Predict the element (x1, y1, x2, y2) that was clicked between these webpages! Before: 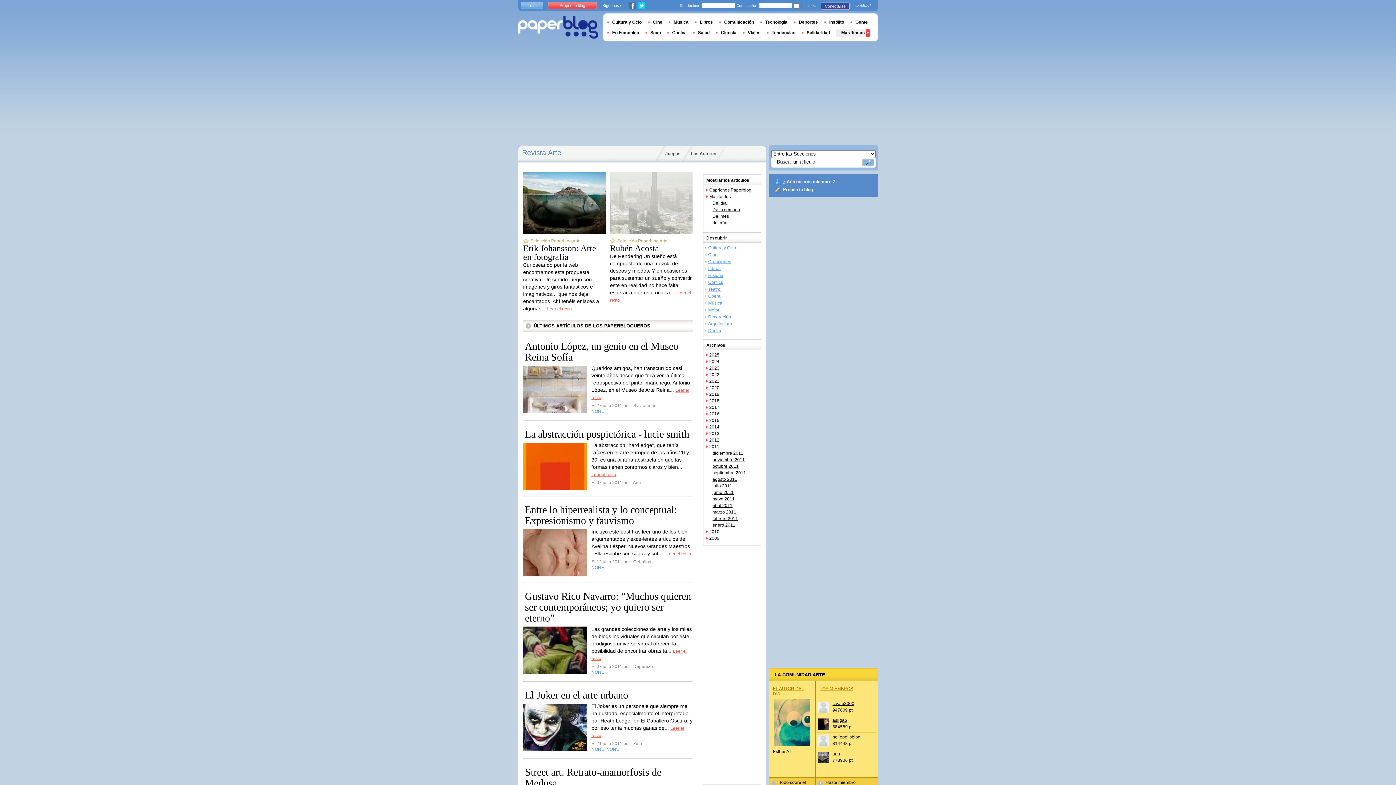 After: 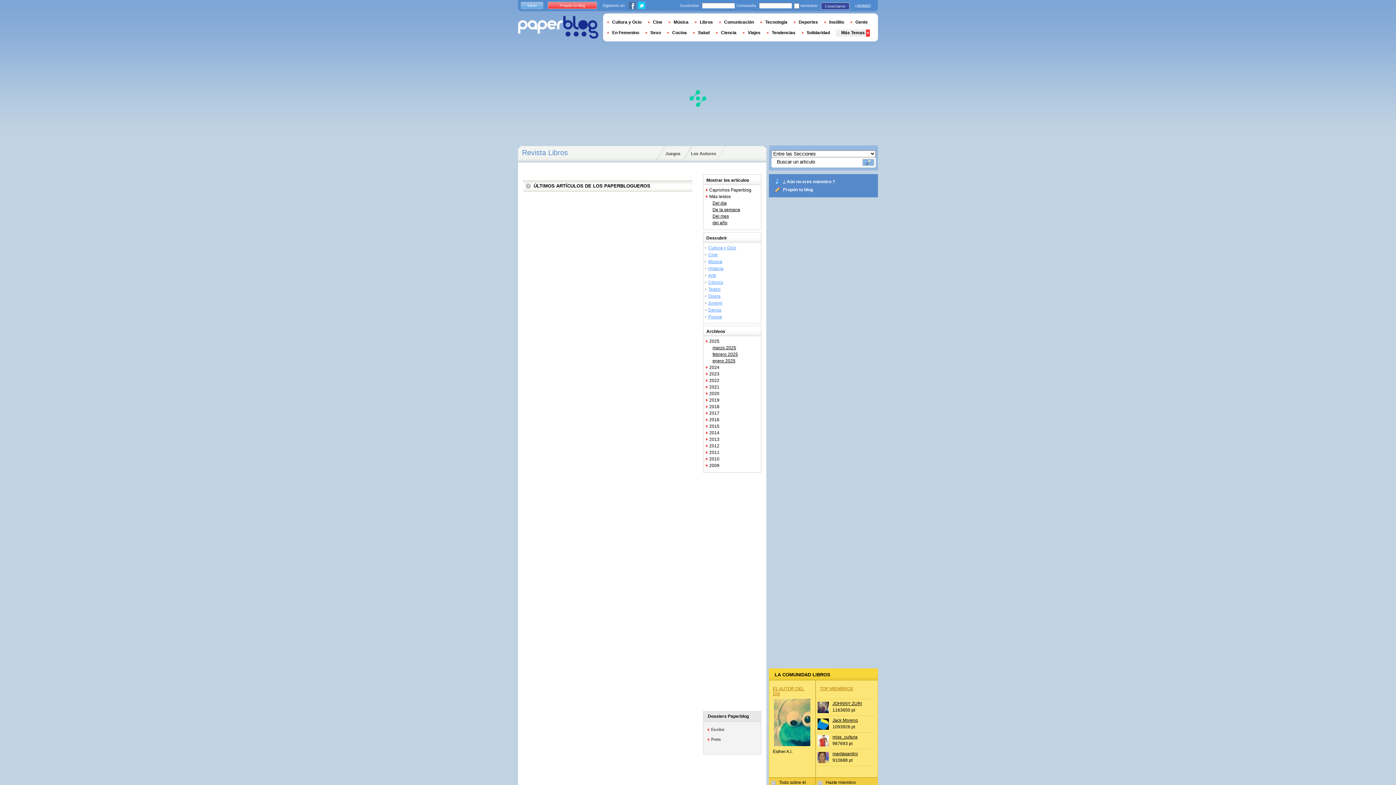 Action: bbox: (708, 266, 720, 271) label: Libros